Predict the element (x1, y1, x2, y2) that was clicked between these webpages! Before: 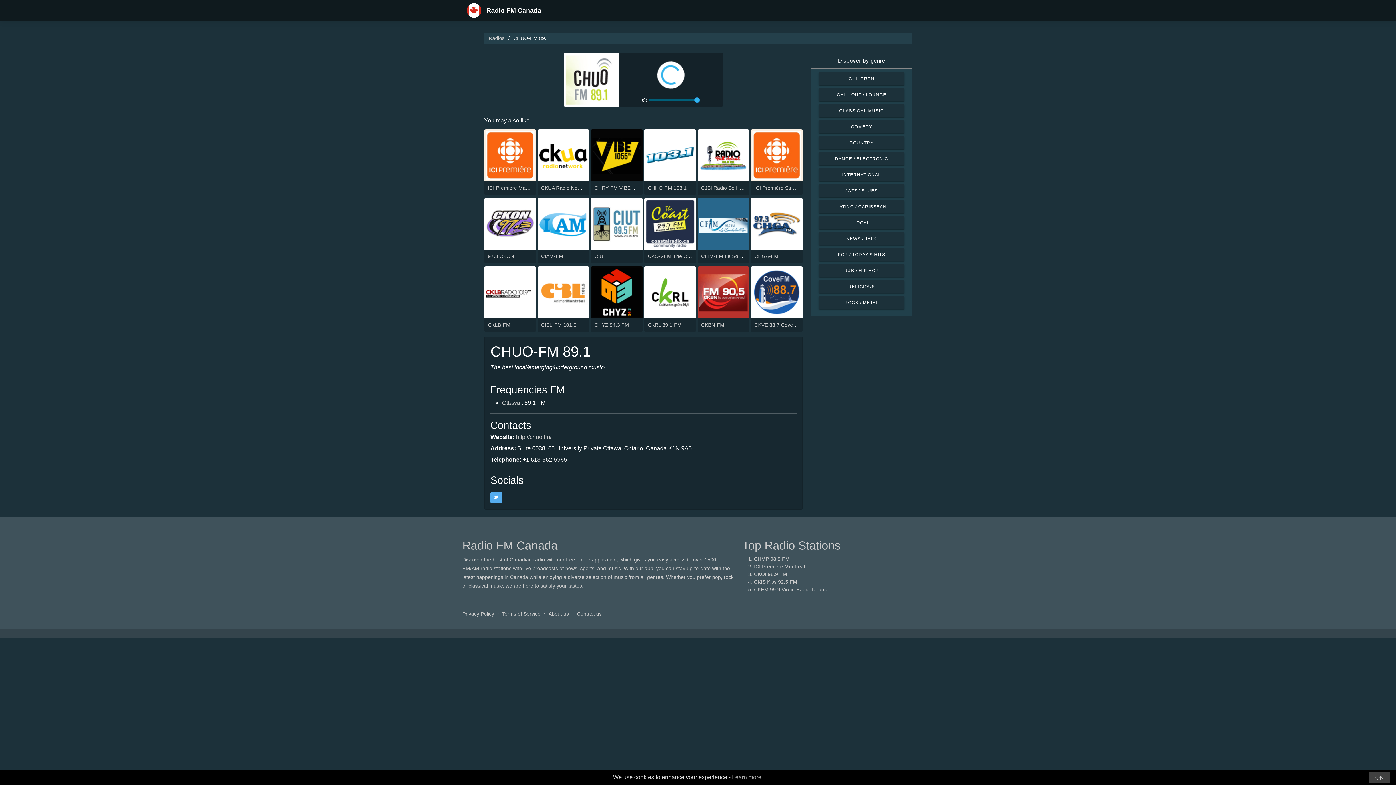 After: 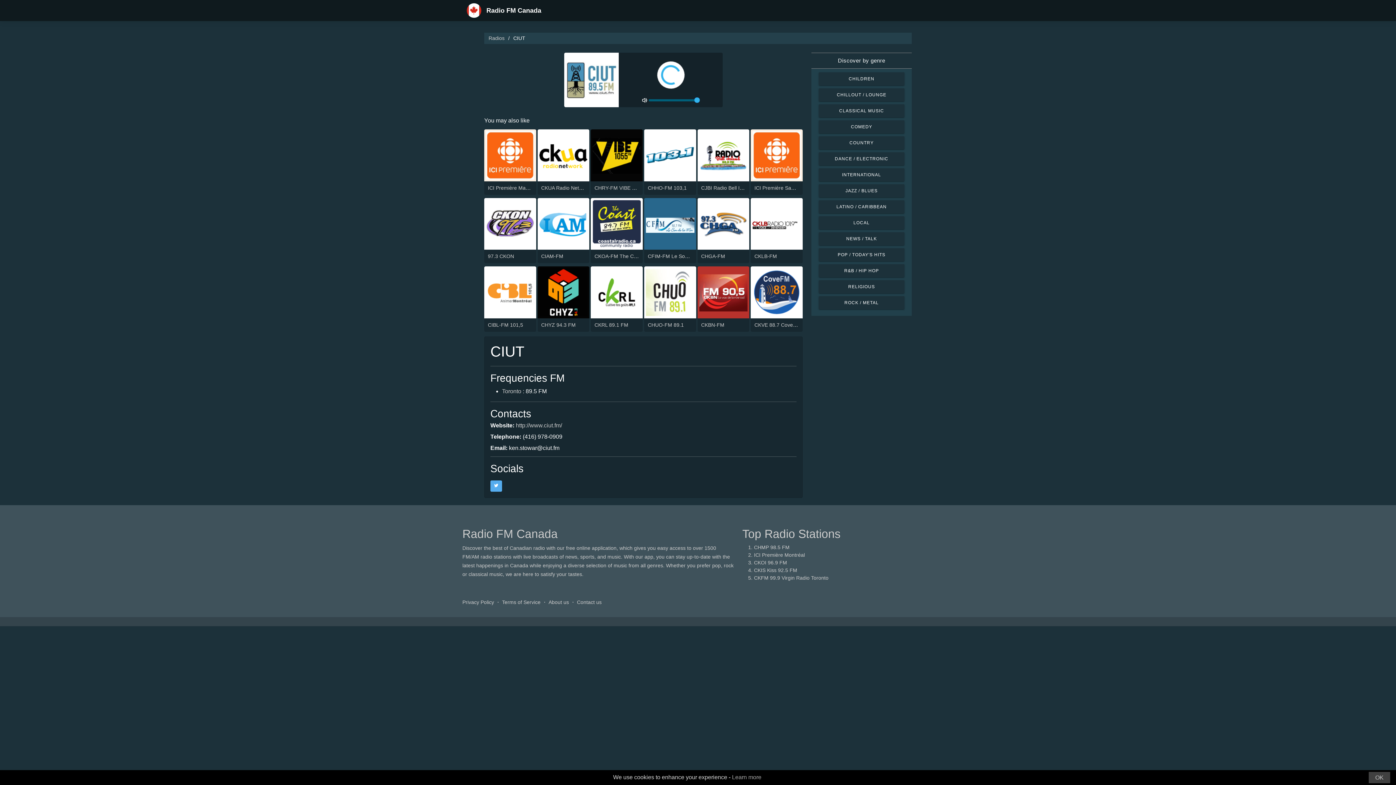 Action: label: CIUT bbox: (594, 253, 606, 259)